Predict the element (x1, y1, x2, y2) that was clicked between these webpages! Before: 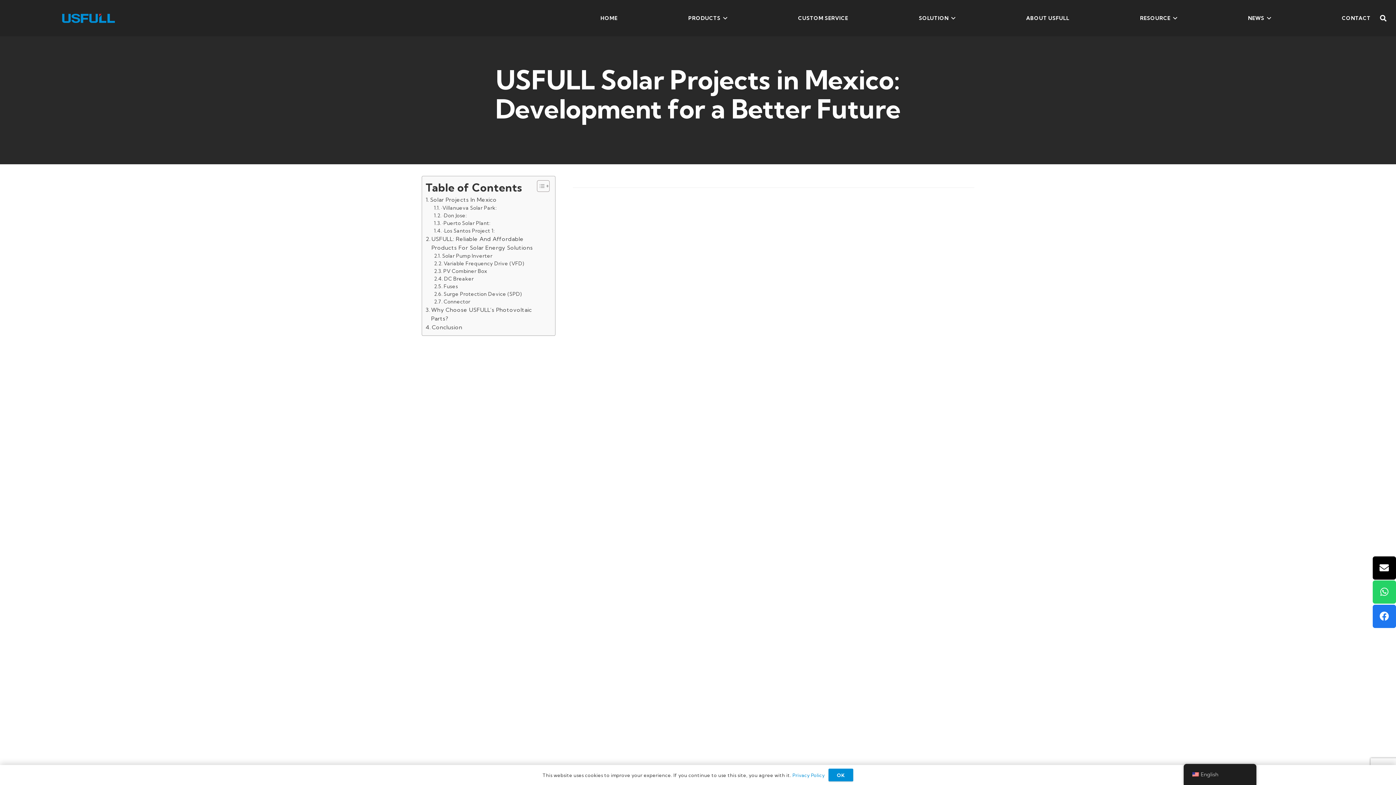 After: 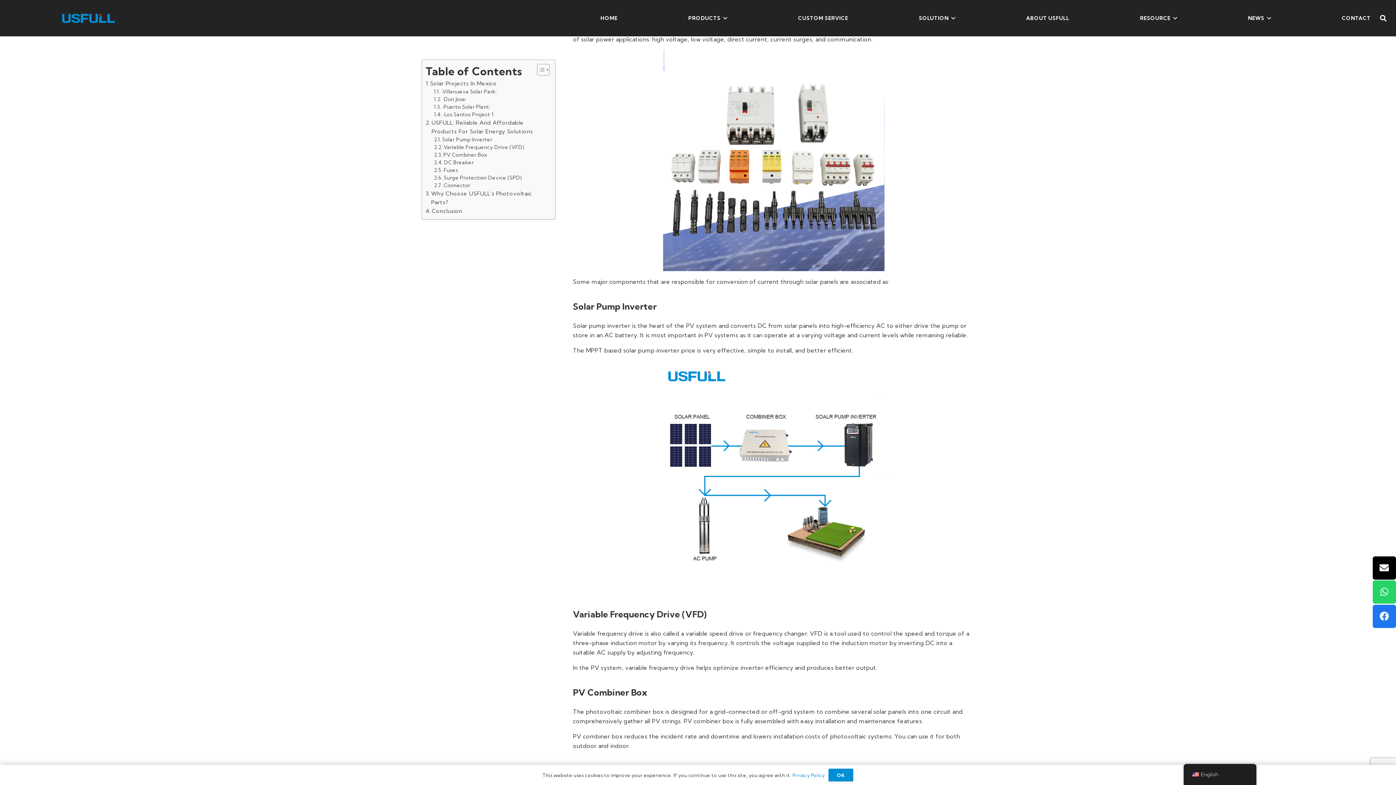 Action: label: USFULL: Reliable And Affordable Products For Solar Energy Solutions bbox: (425, 234, 548, 252)